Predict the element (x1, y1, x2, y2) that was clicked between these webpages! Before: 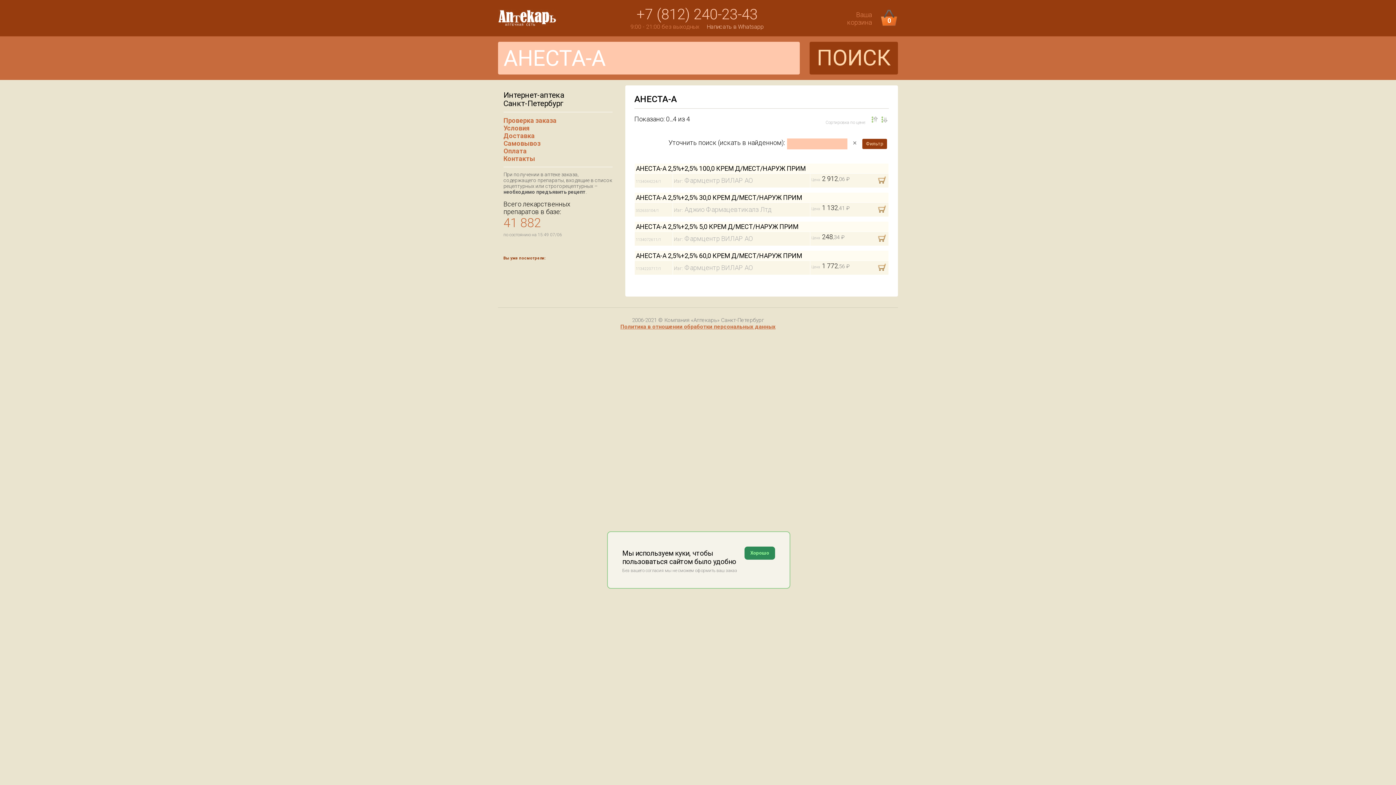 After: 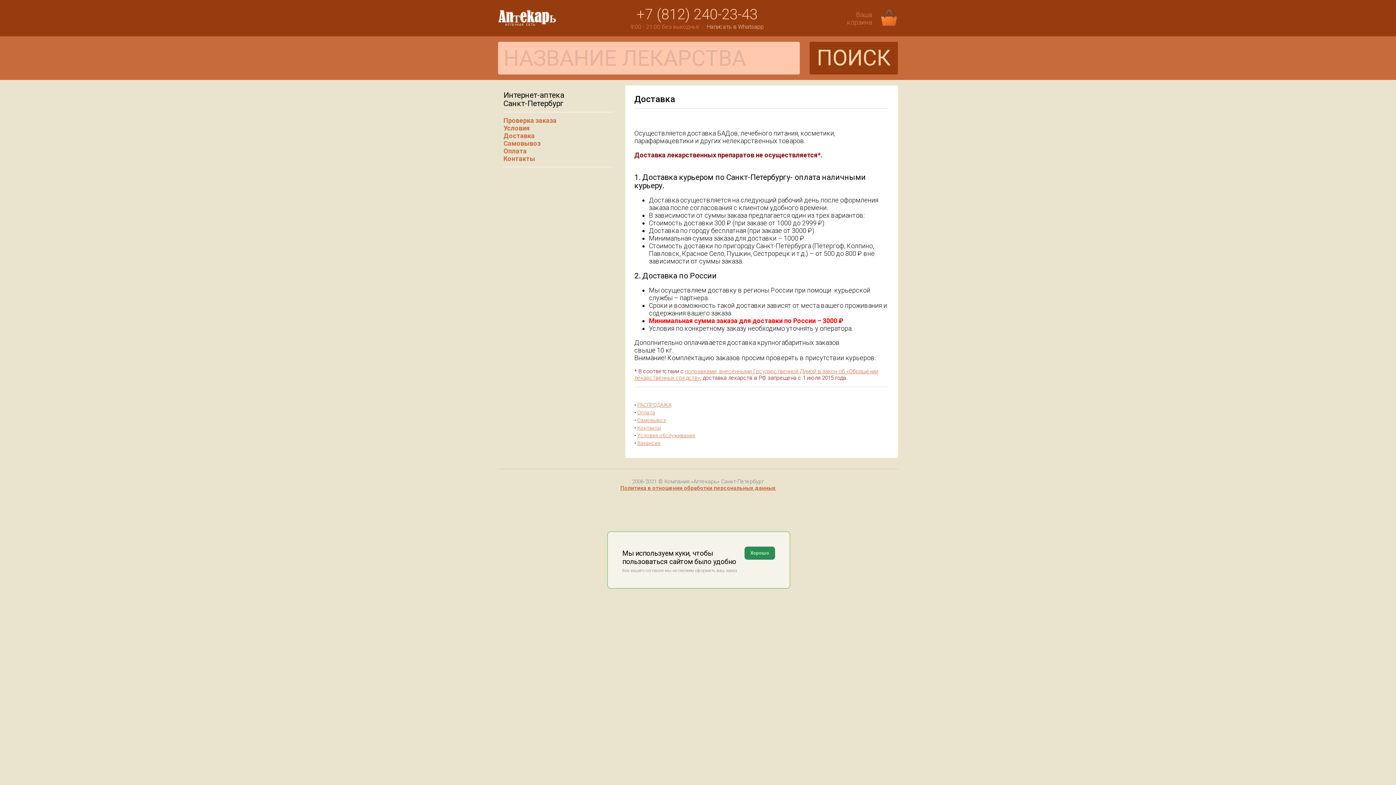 Action: label: Доставка bbox: (503, 132, 534, 139)